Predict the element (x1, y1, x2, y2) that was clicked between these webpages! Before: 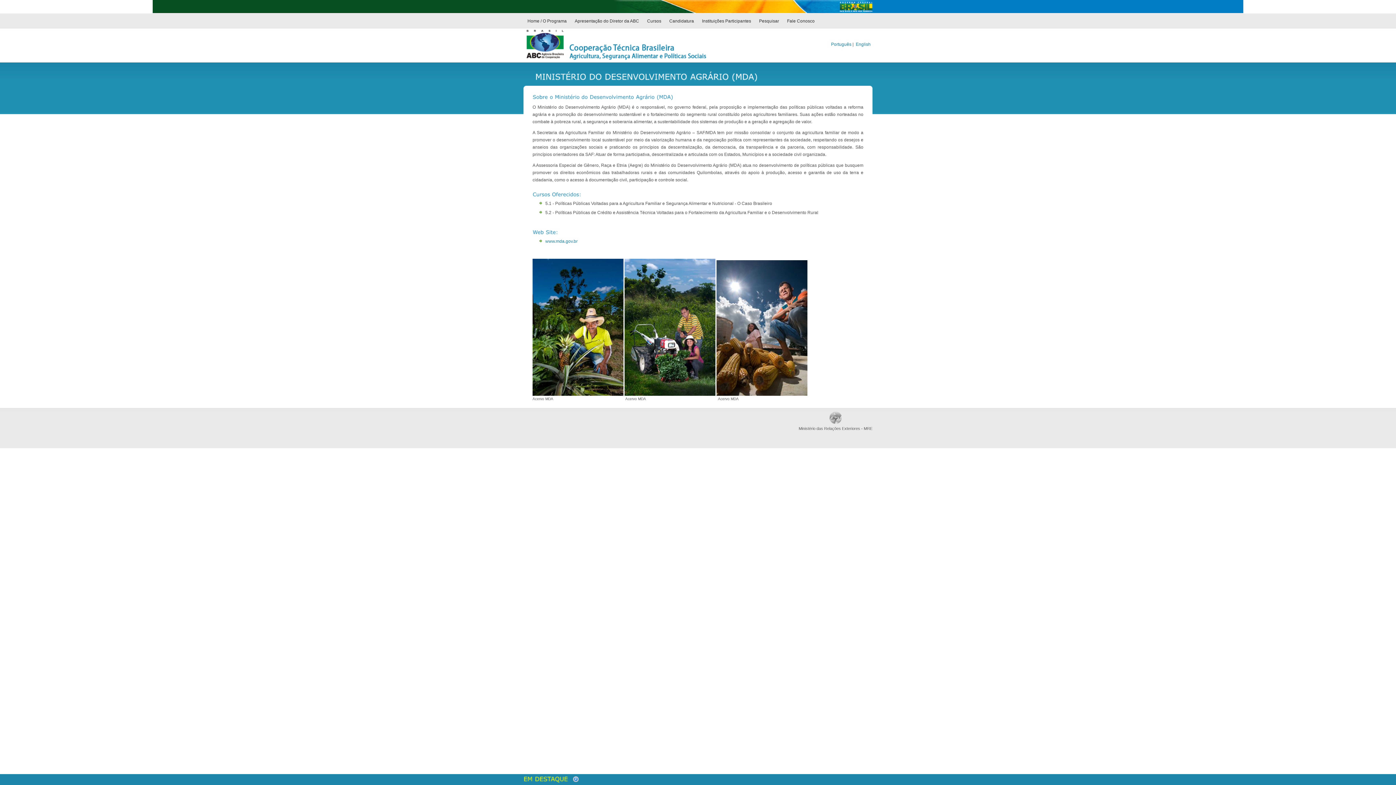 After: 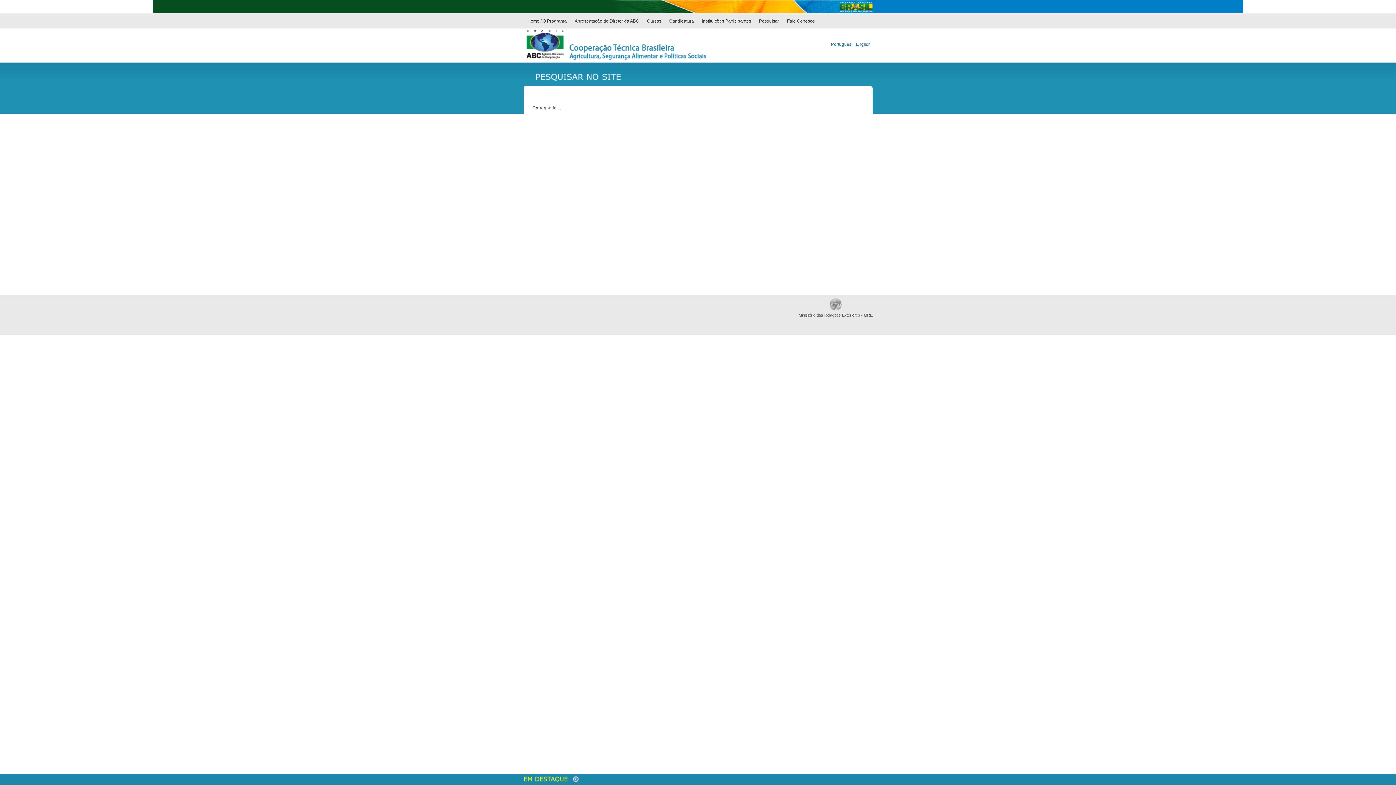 Action: bbox: (756, 13, 782, 29) label: Pesquisar